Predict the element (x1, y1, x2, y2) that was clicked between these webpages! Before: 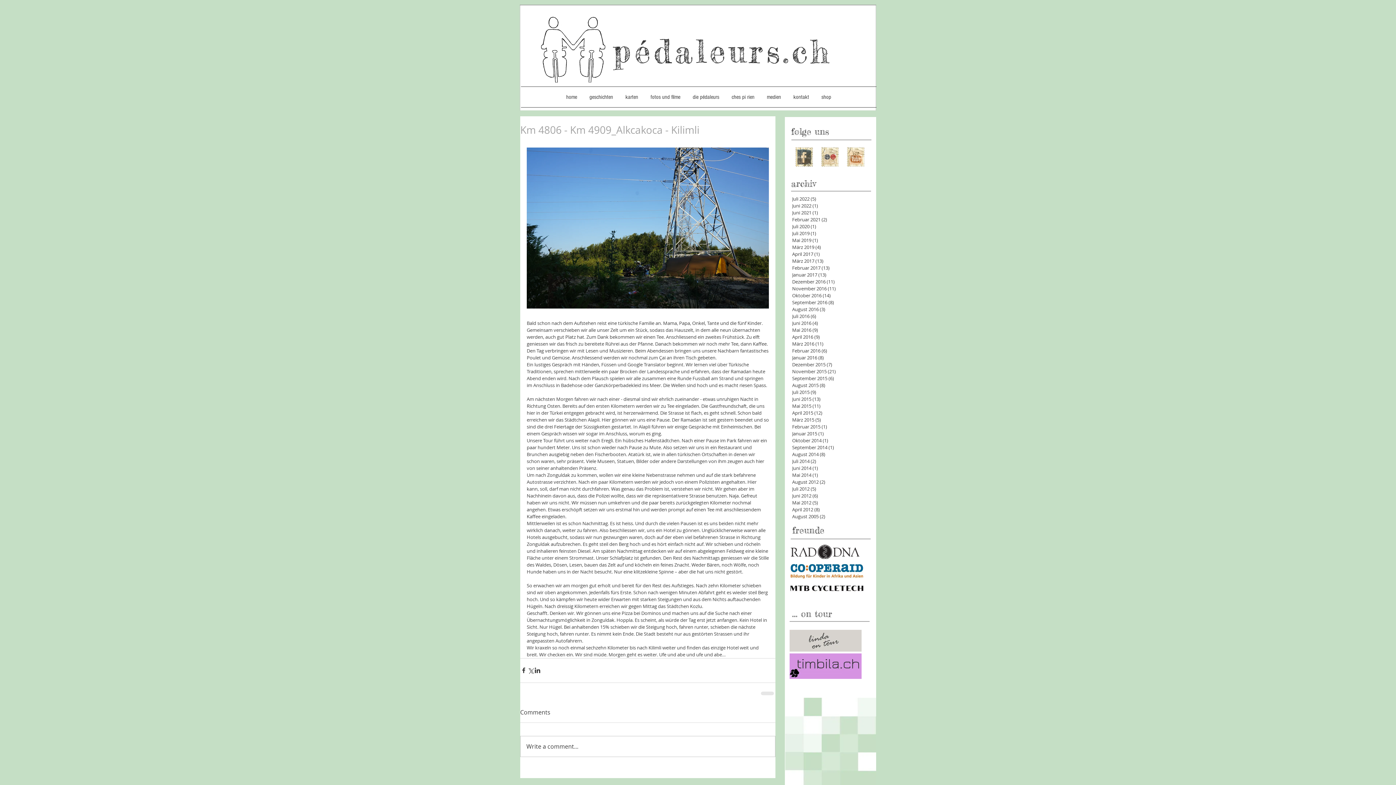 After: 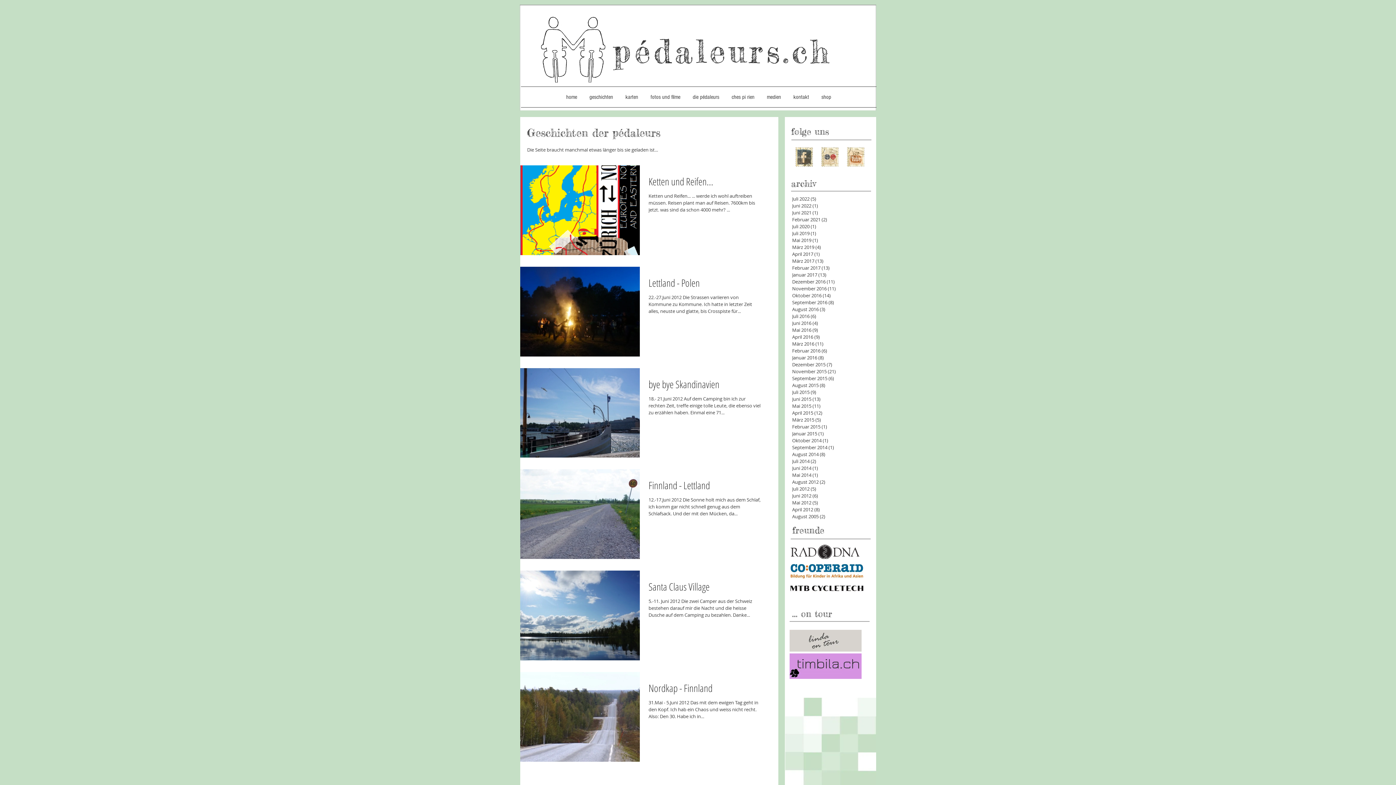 Action: bbox: (792, 492, 868, 499) label: Juni 2012 (6)
6 Beiträge